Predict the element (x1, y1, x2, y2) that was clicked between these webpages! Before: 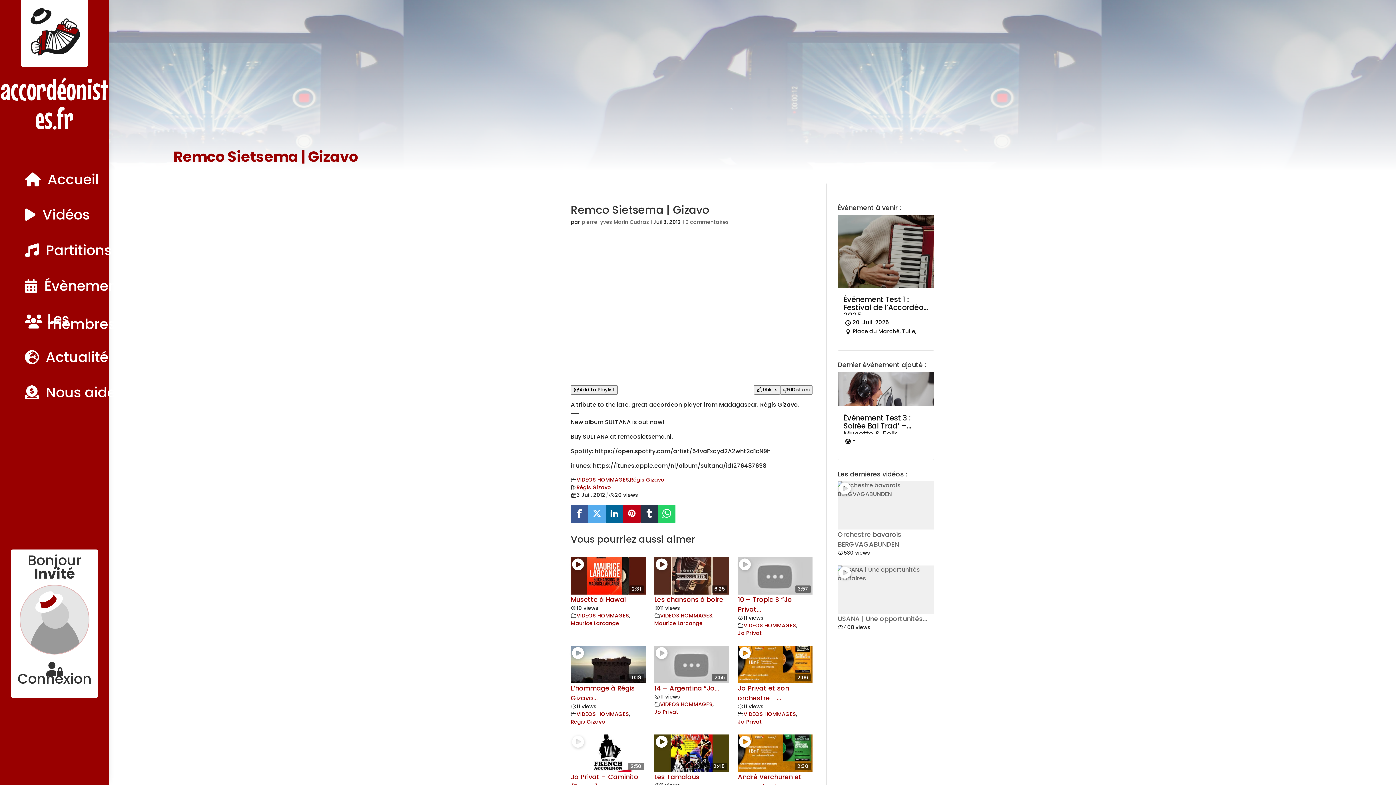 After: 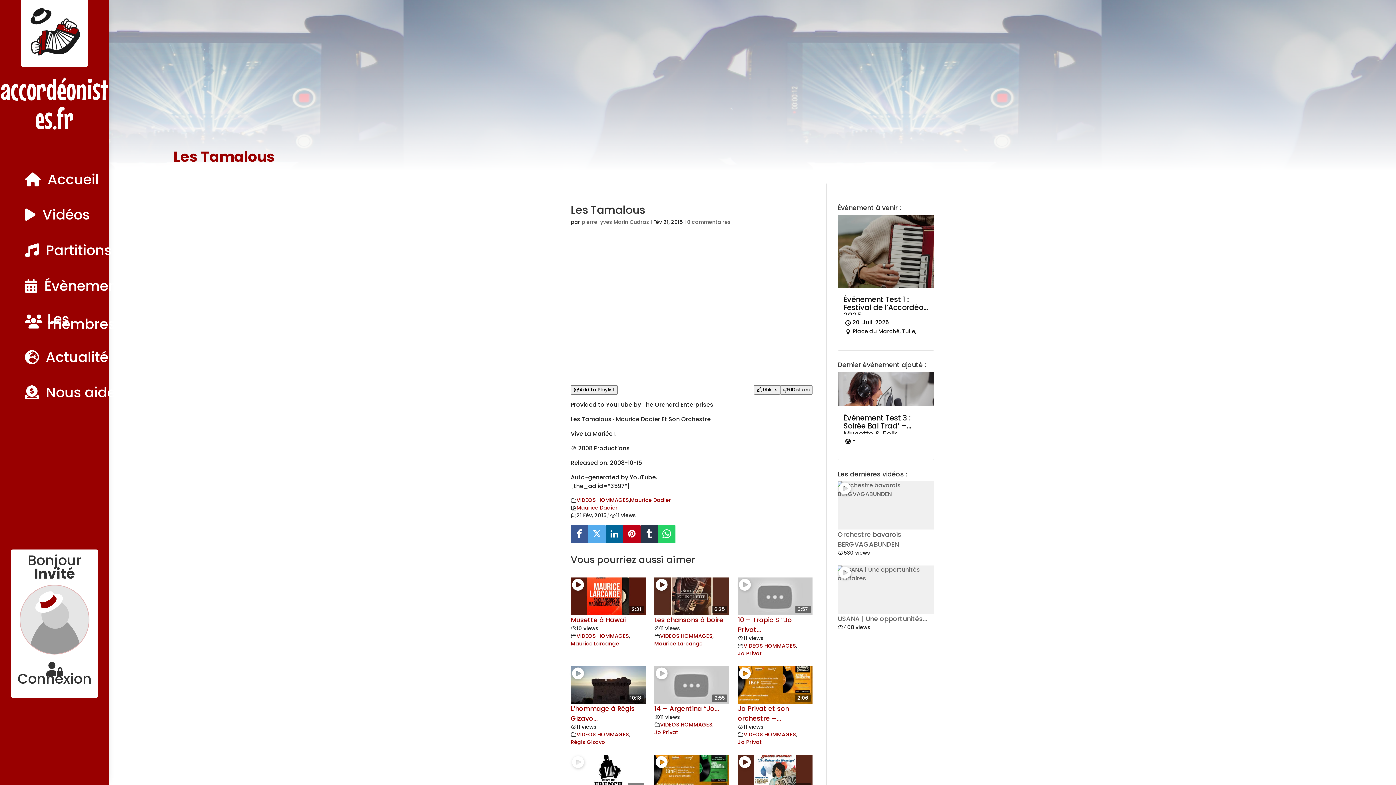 Action: bbox: (654, 772, 699, 781) label: Les Tamalous